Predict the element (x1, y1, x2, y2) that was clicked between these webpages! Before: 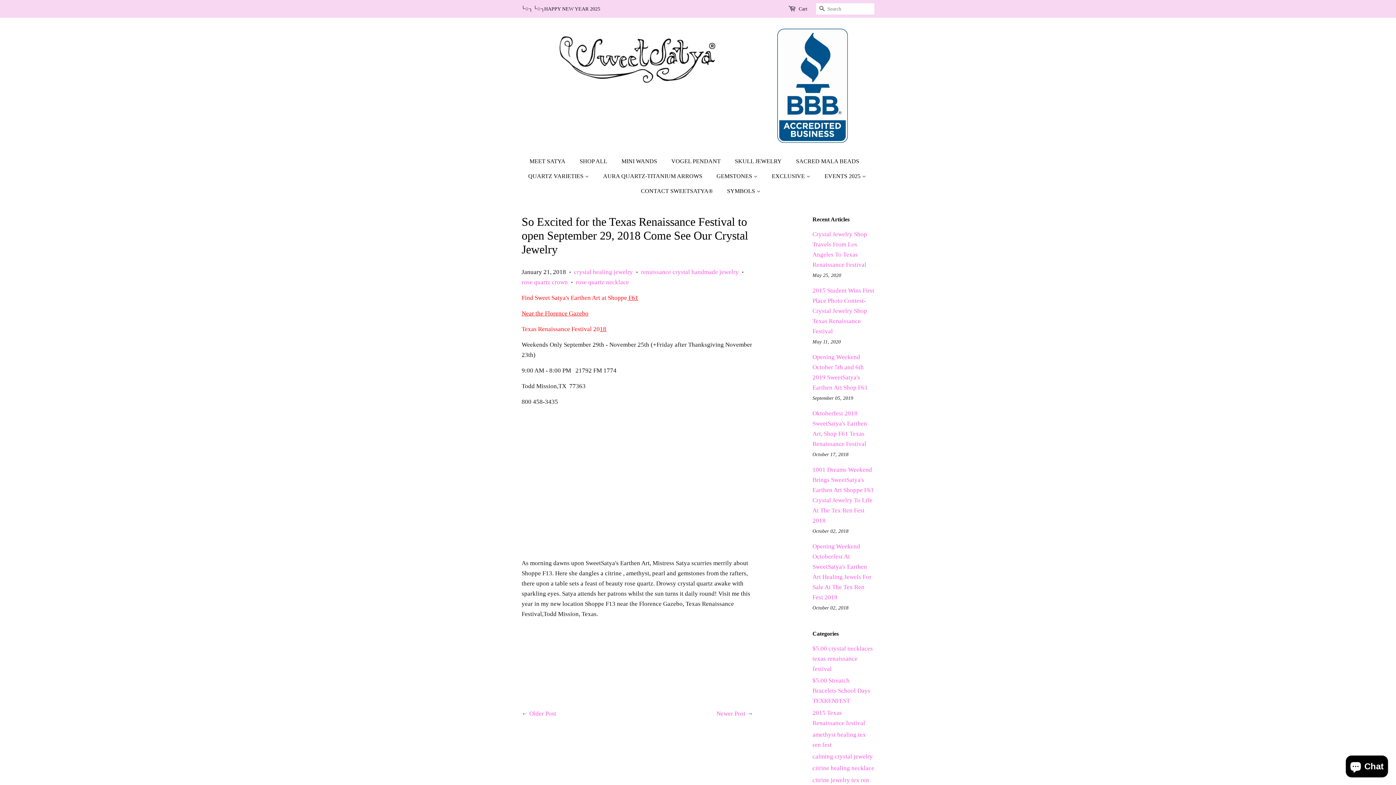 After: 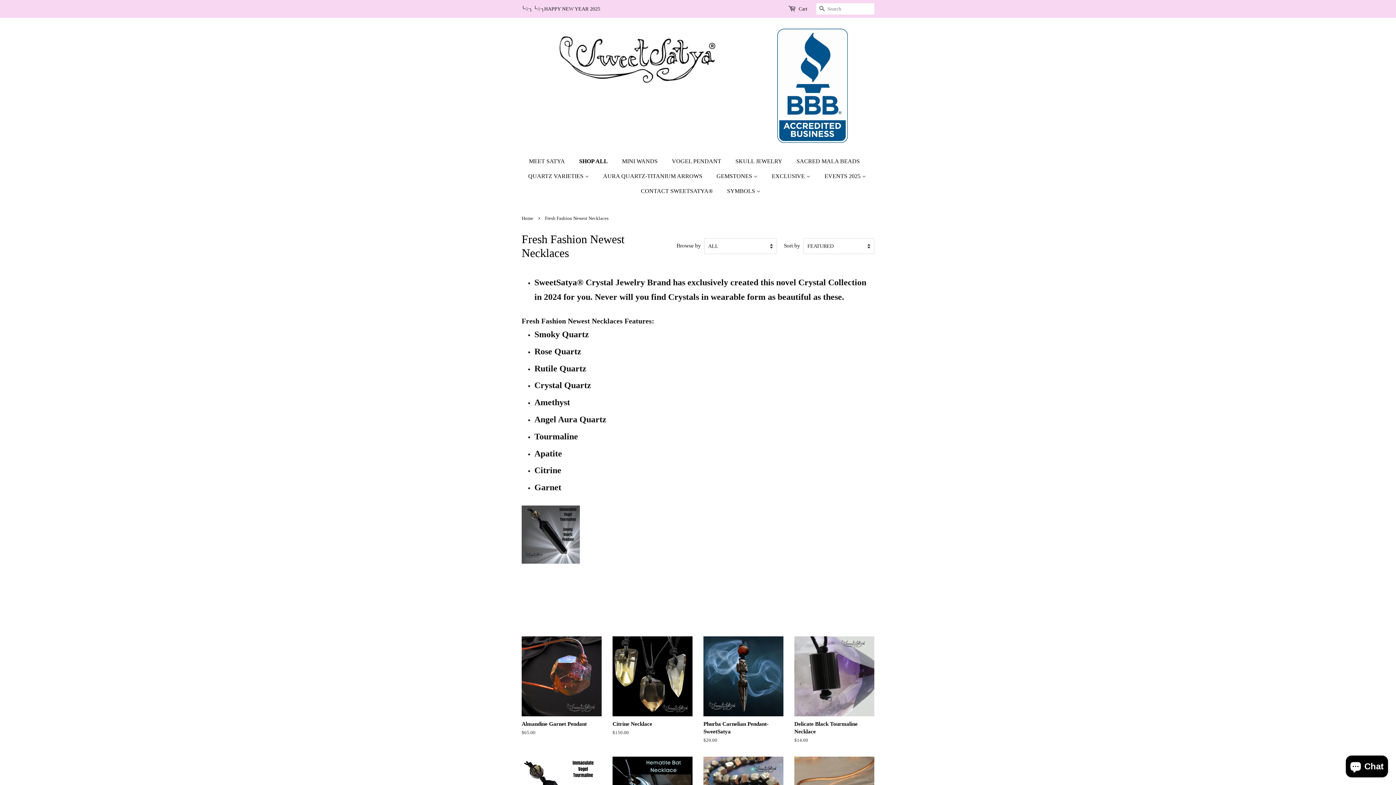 Action: label: SHOP ALL bbox: (574, 153, 614, 168)